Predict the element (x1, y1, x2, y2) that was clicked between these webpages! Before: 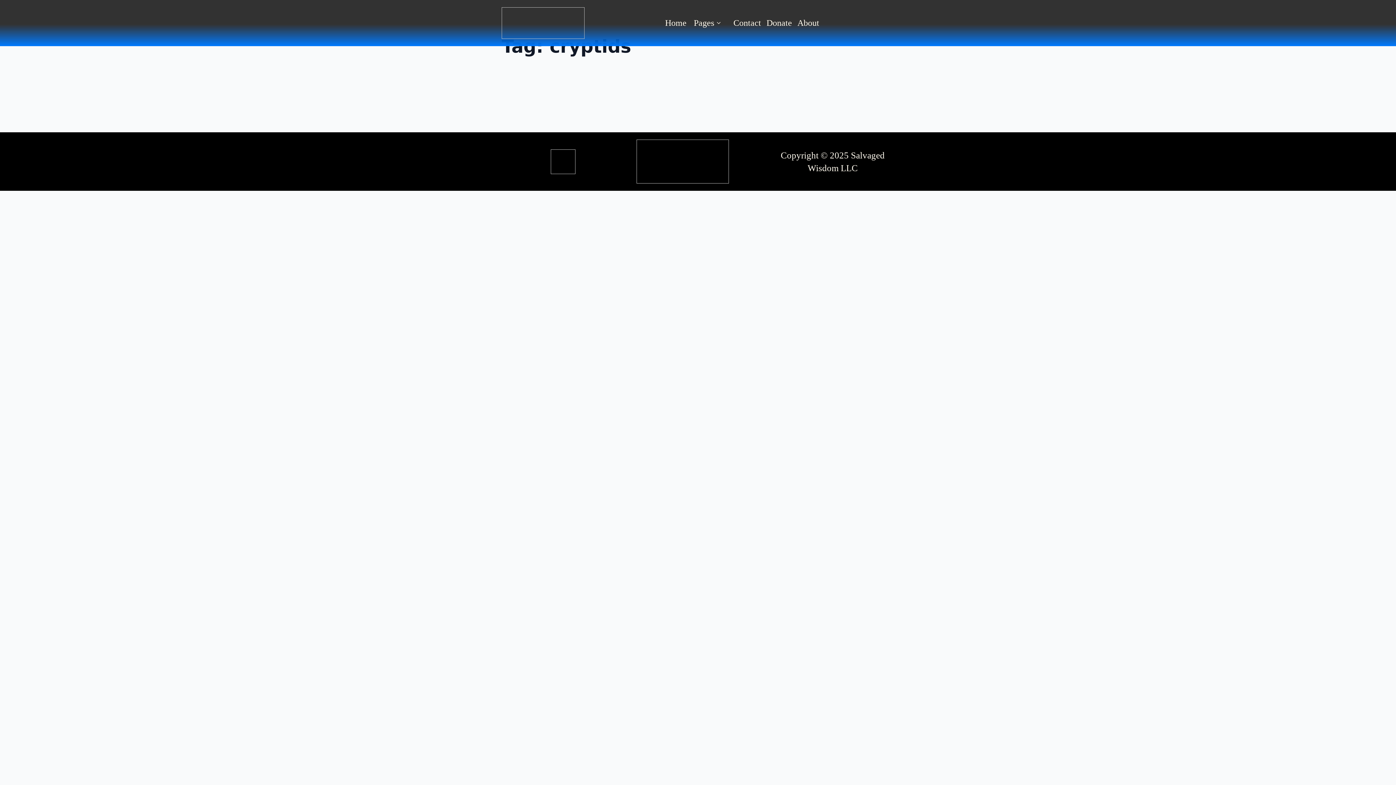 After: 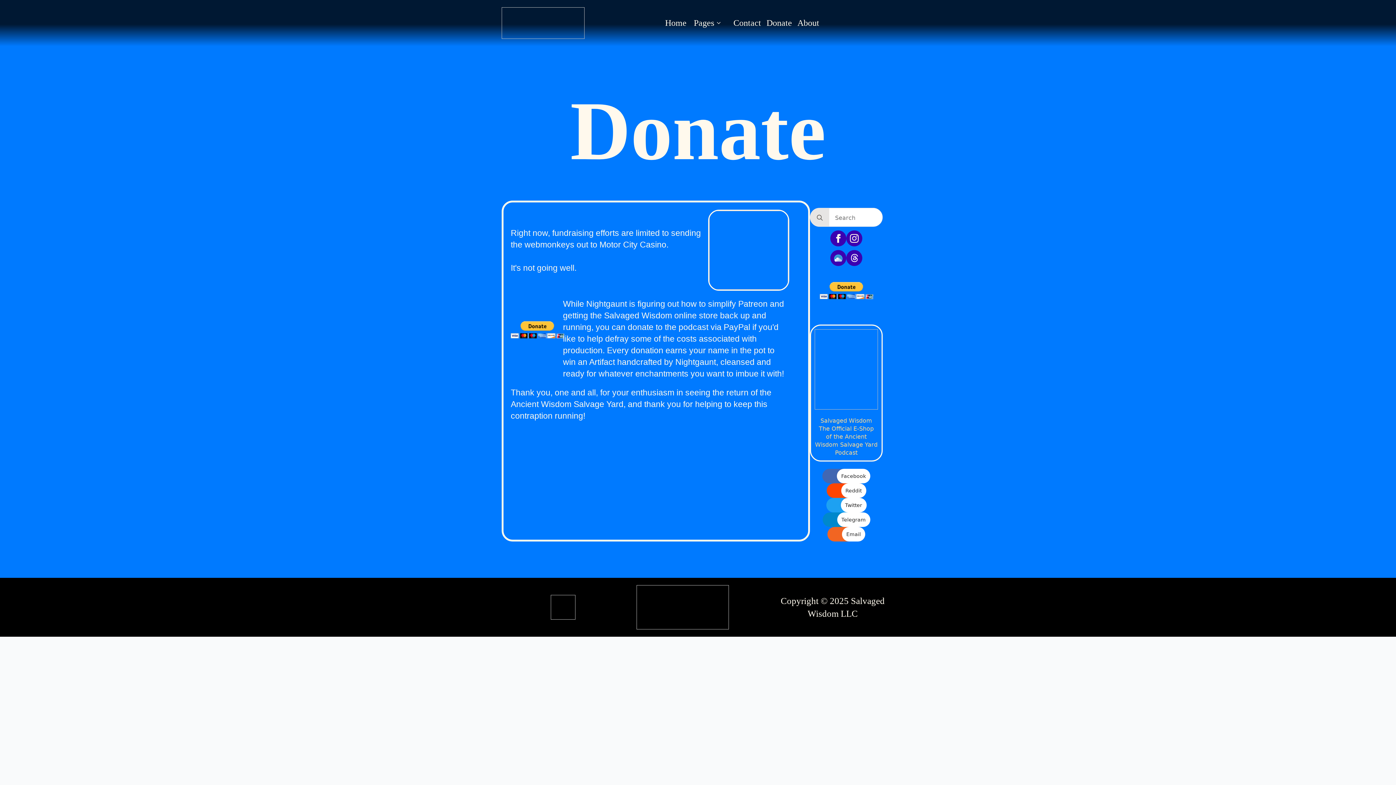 Action: bbox: (766, 18, 792, 27) label: Donate